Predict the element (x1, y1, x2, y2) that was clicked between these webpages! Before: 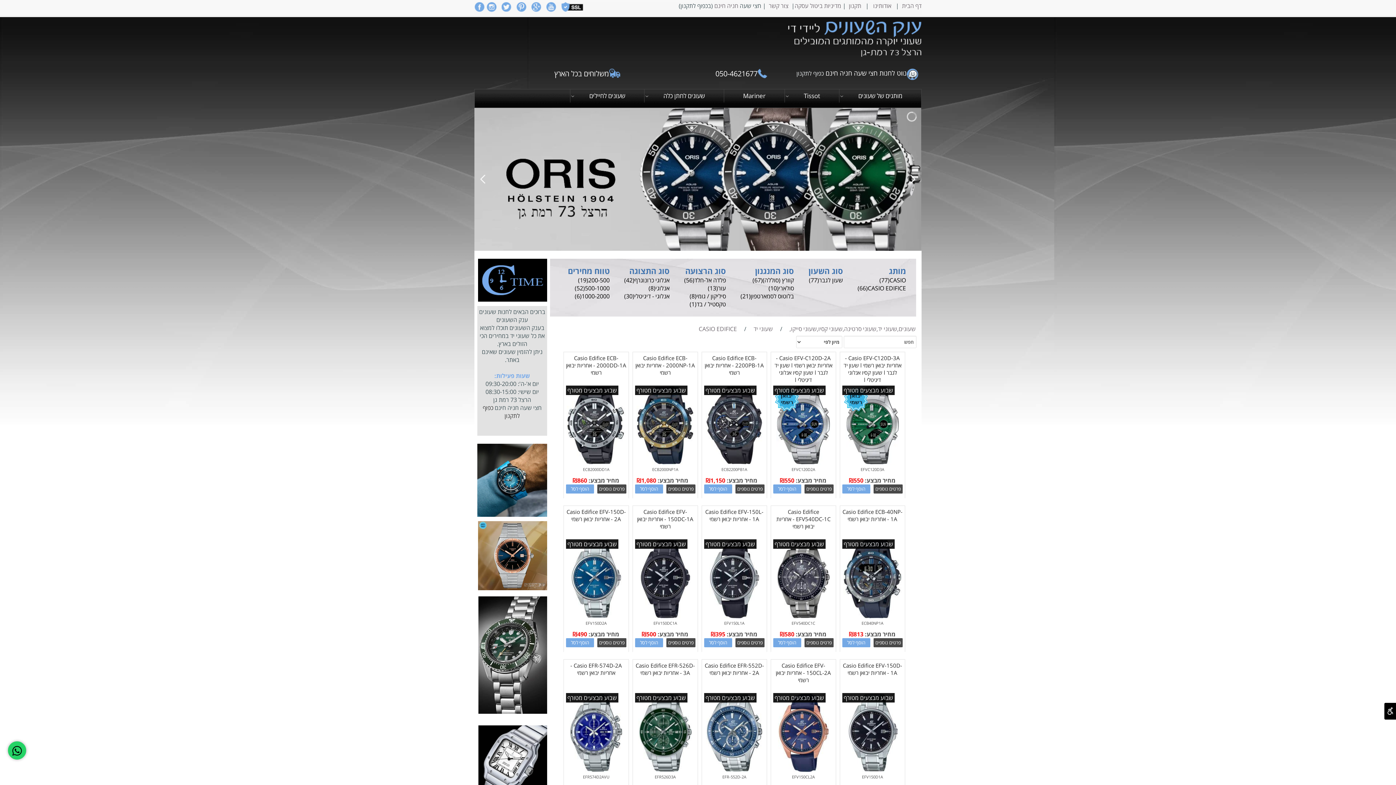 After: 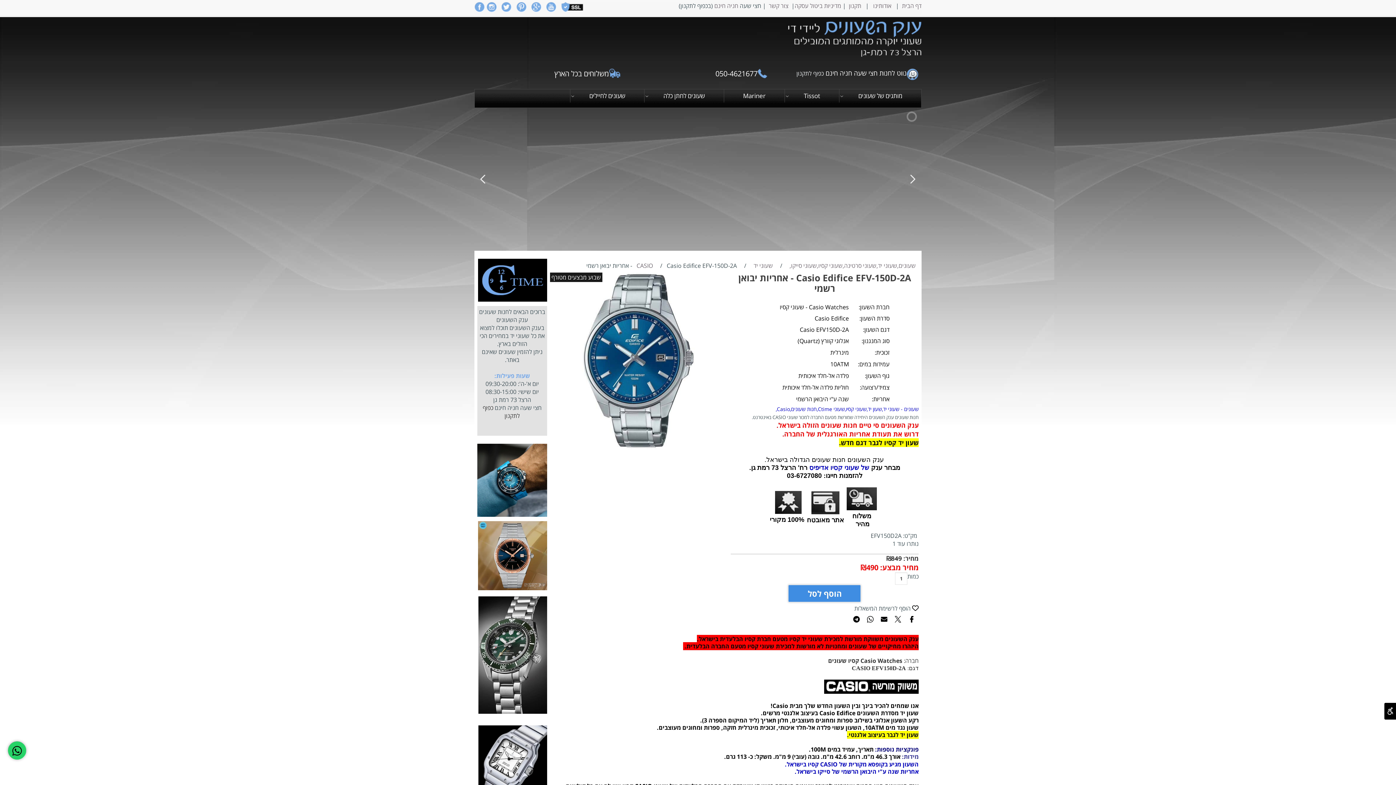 Action: label: פרטים נוספים bbox: (597, 638, 626, 647)